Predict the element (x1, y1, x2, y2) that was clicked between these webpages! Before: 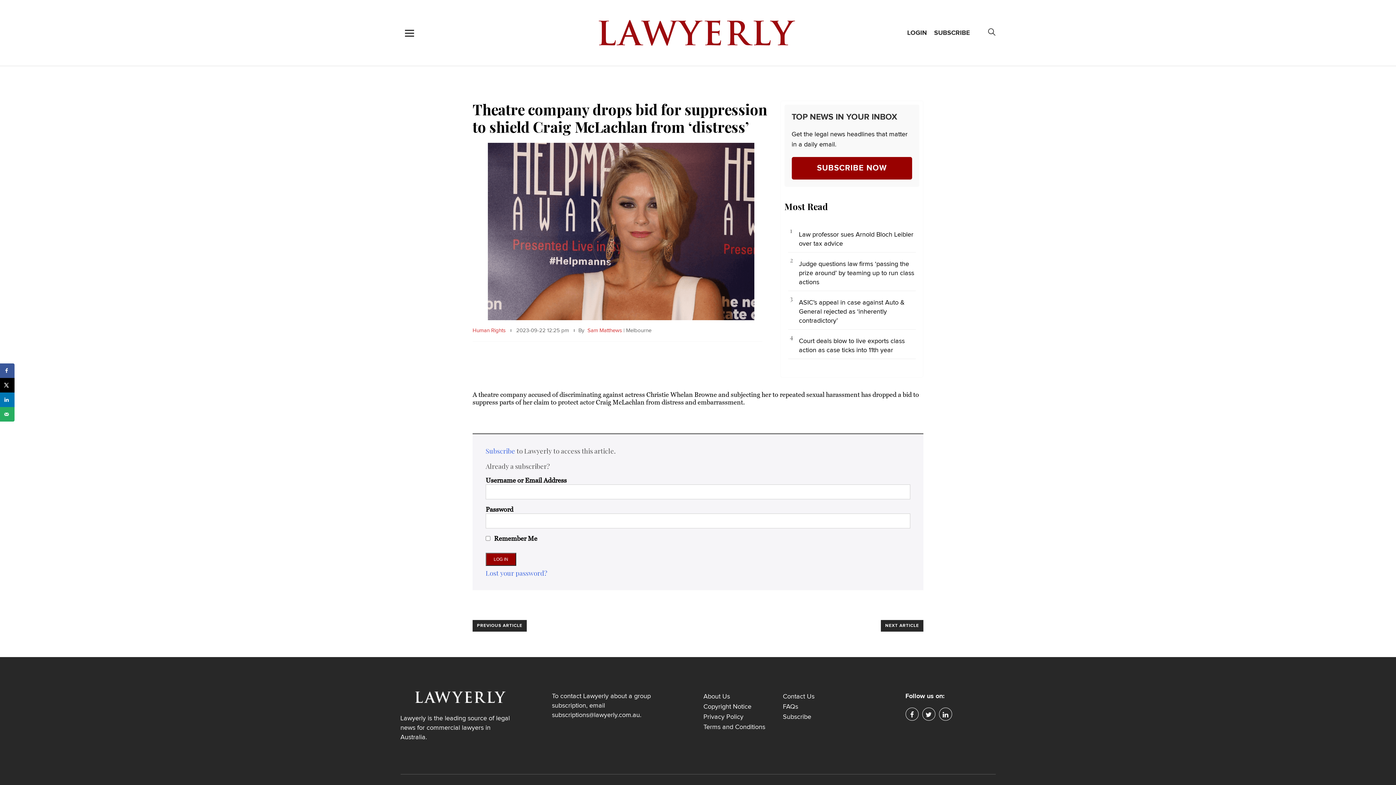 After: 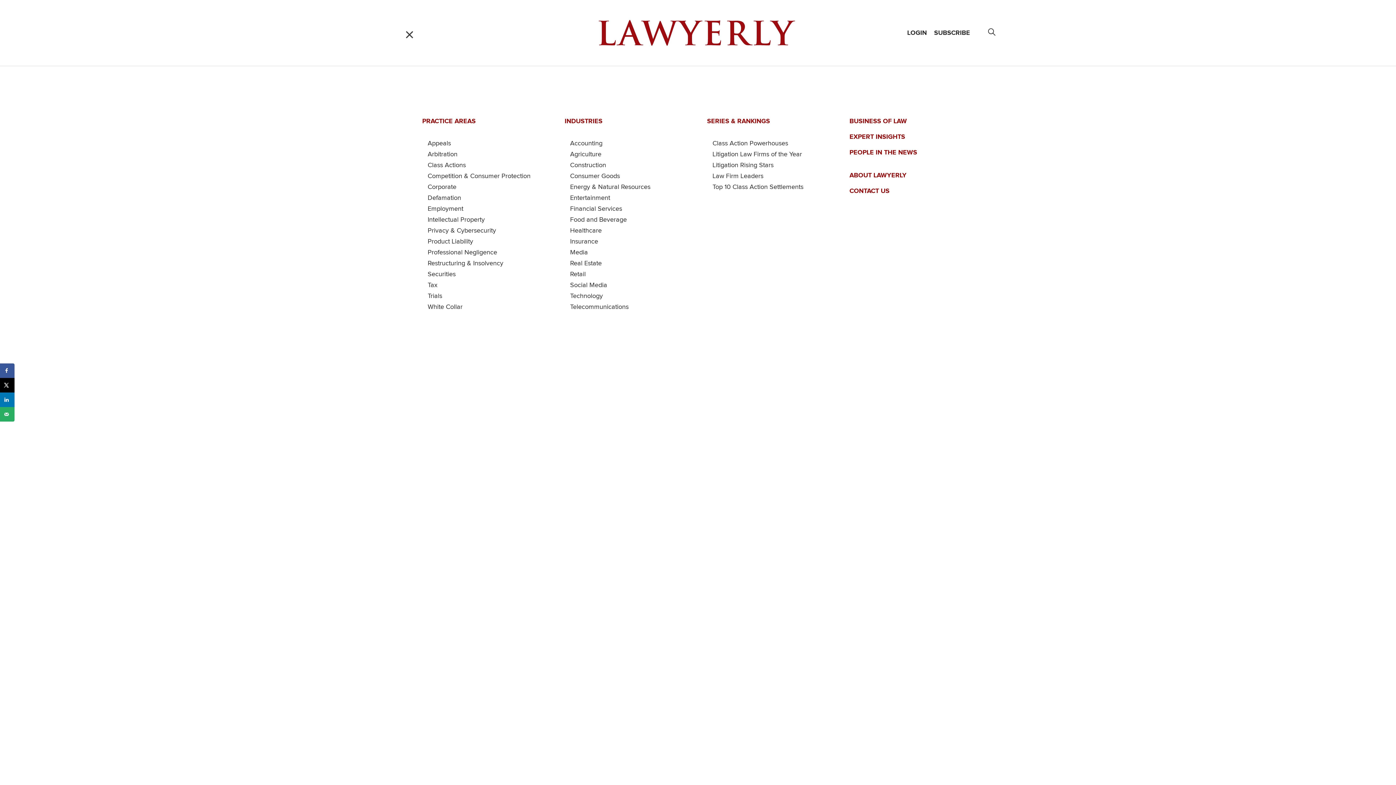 Action: bbox: (400, 27, 418, 38)